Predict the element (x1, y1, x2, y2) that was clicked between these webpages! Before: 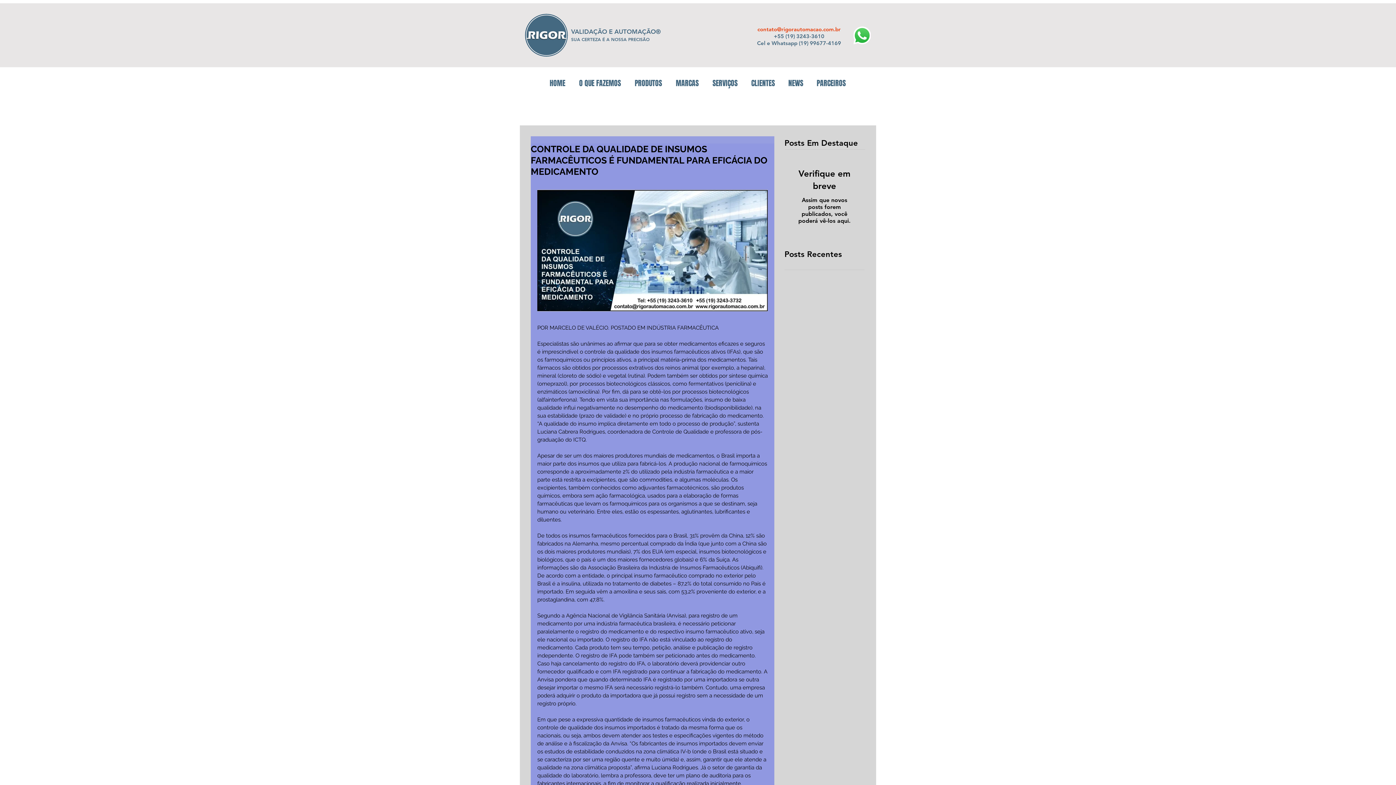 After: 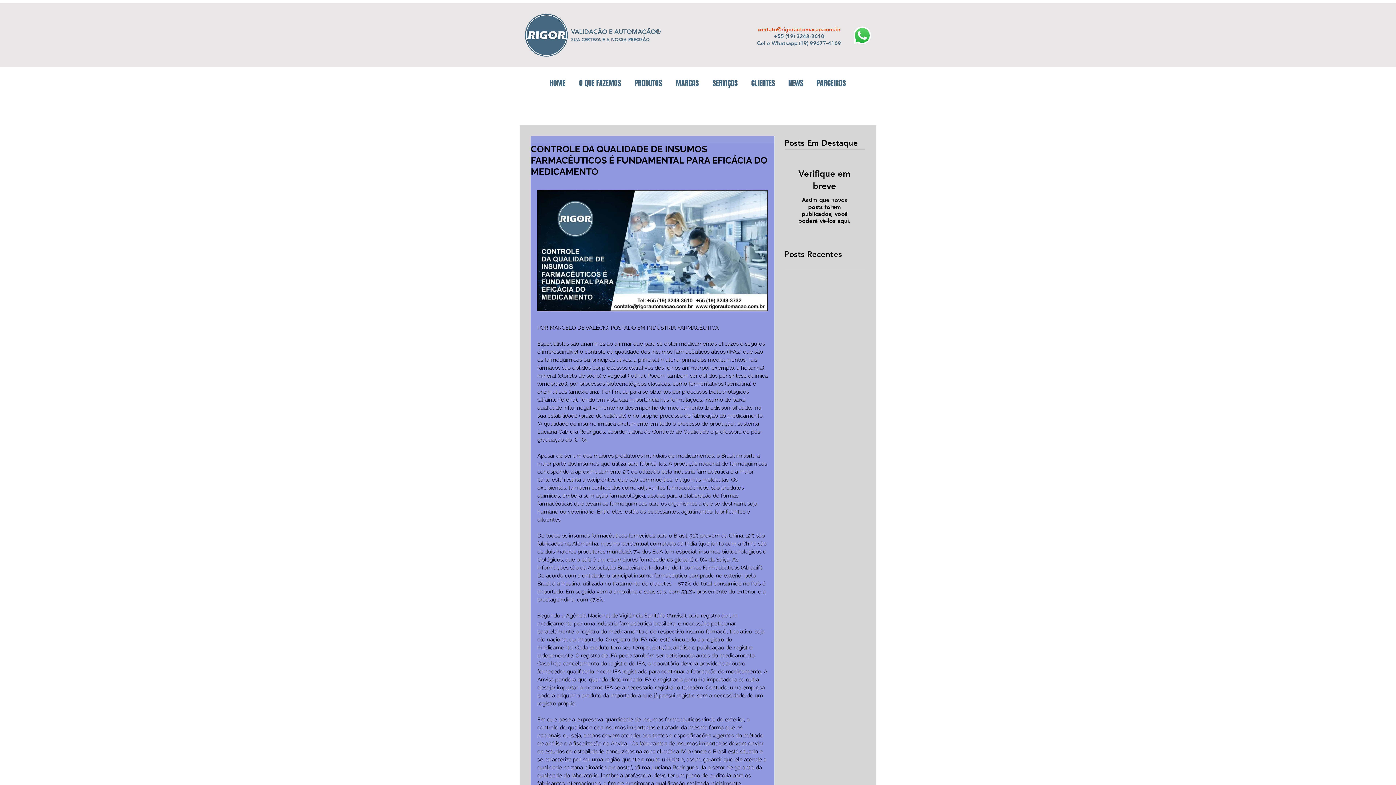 Action: bbox: (853, 26, 870, 44)